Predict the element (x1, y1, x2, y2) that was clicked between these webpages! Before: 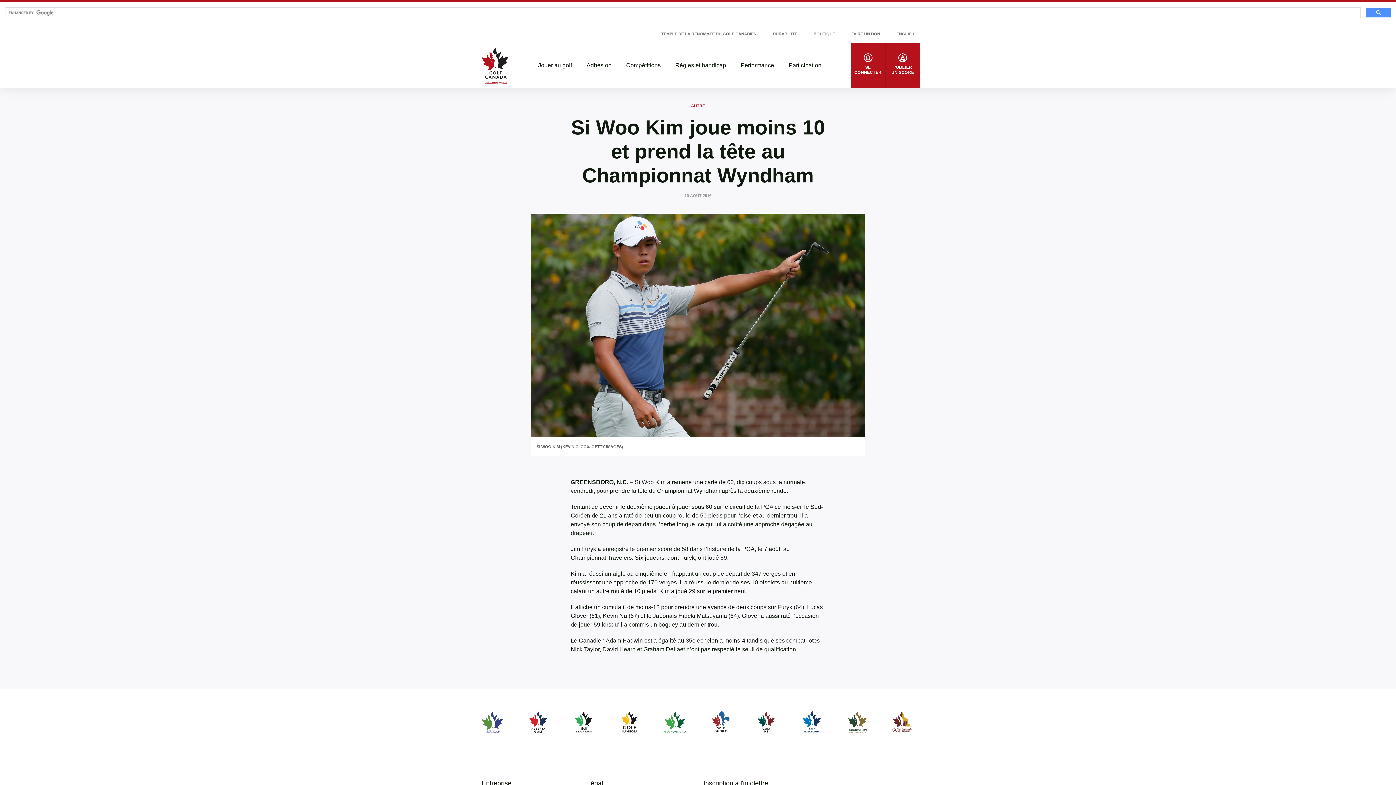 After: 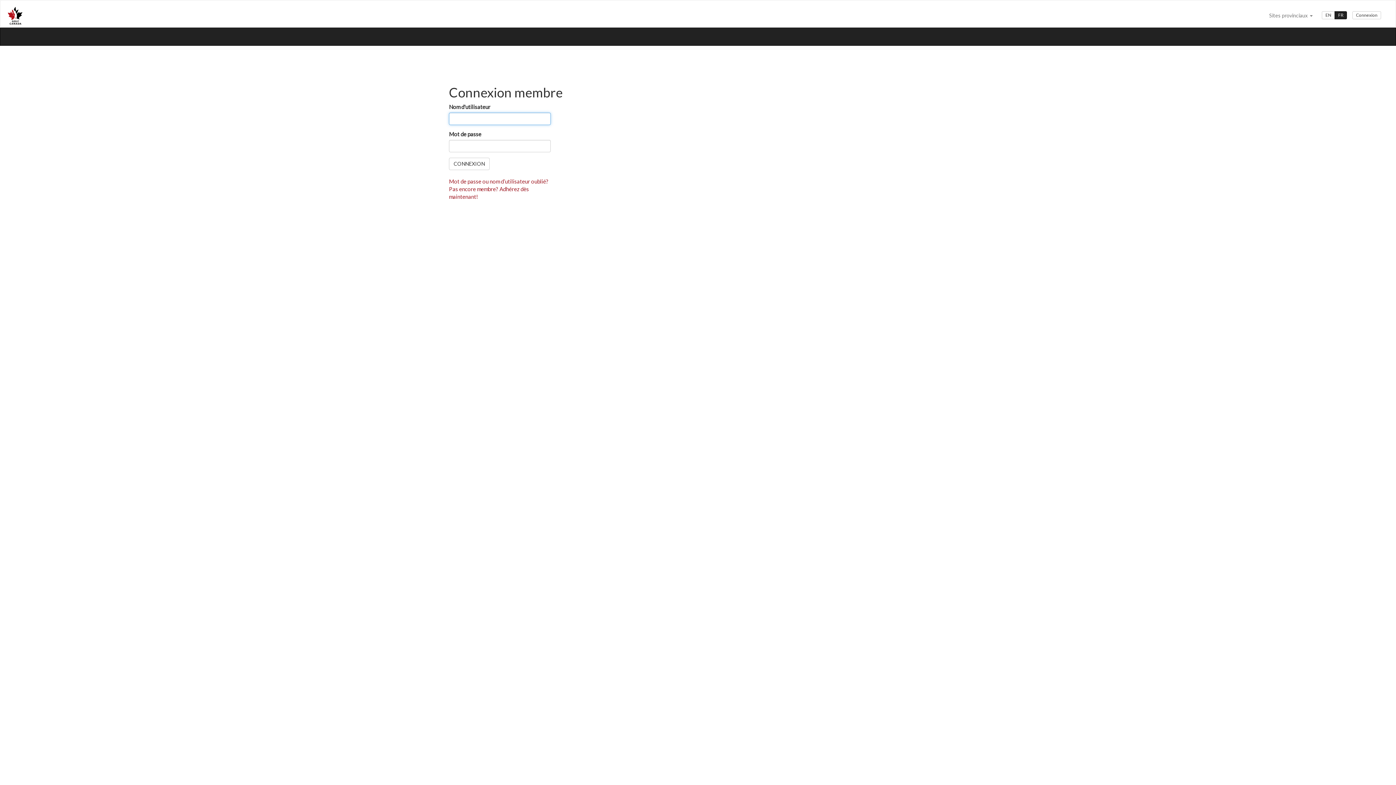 Action: bbox: (850, 43, 885, 87) label: SE CONNECTER